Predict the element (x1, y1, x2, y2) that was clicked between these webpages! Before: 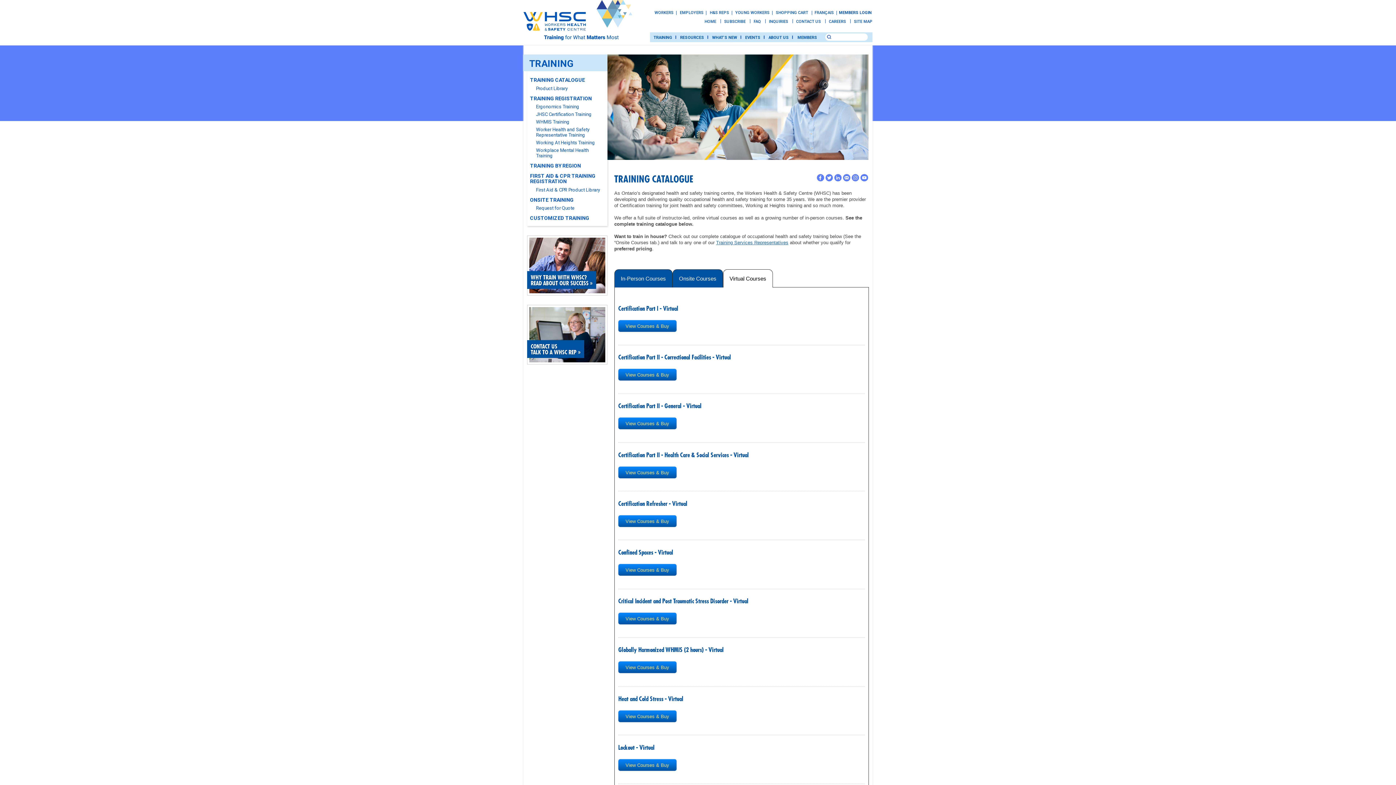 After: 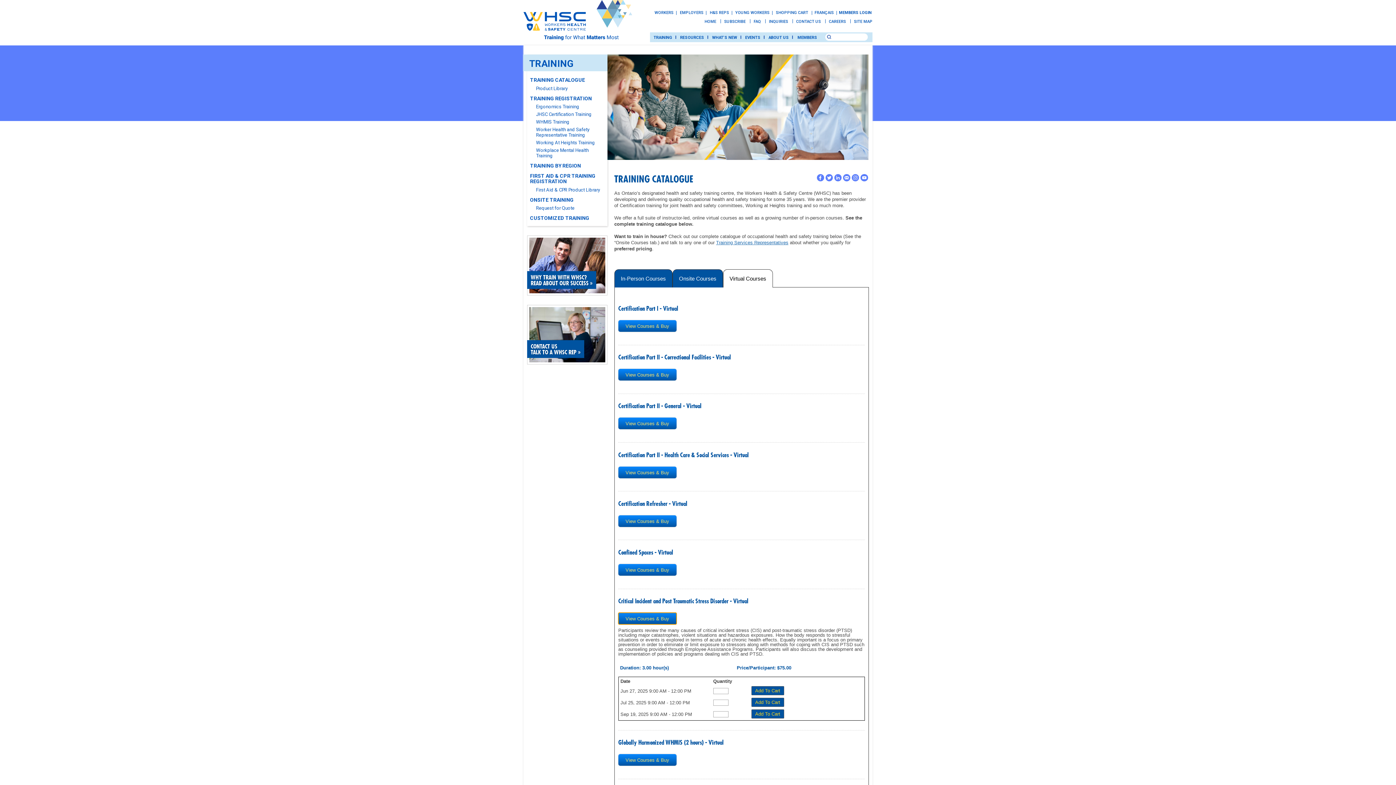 Action: label: View Courses & Buy bbox: (618, 613, 676, 624)